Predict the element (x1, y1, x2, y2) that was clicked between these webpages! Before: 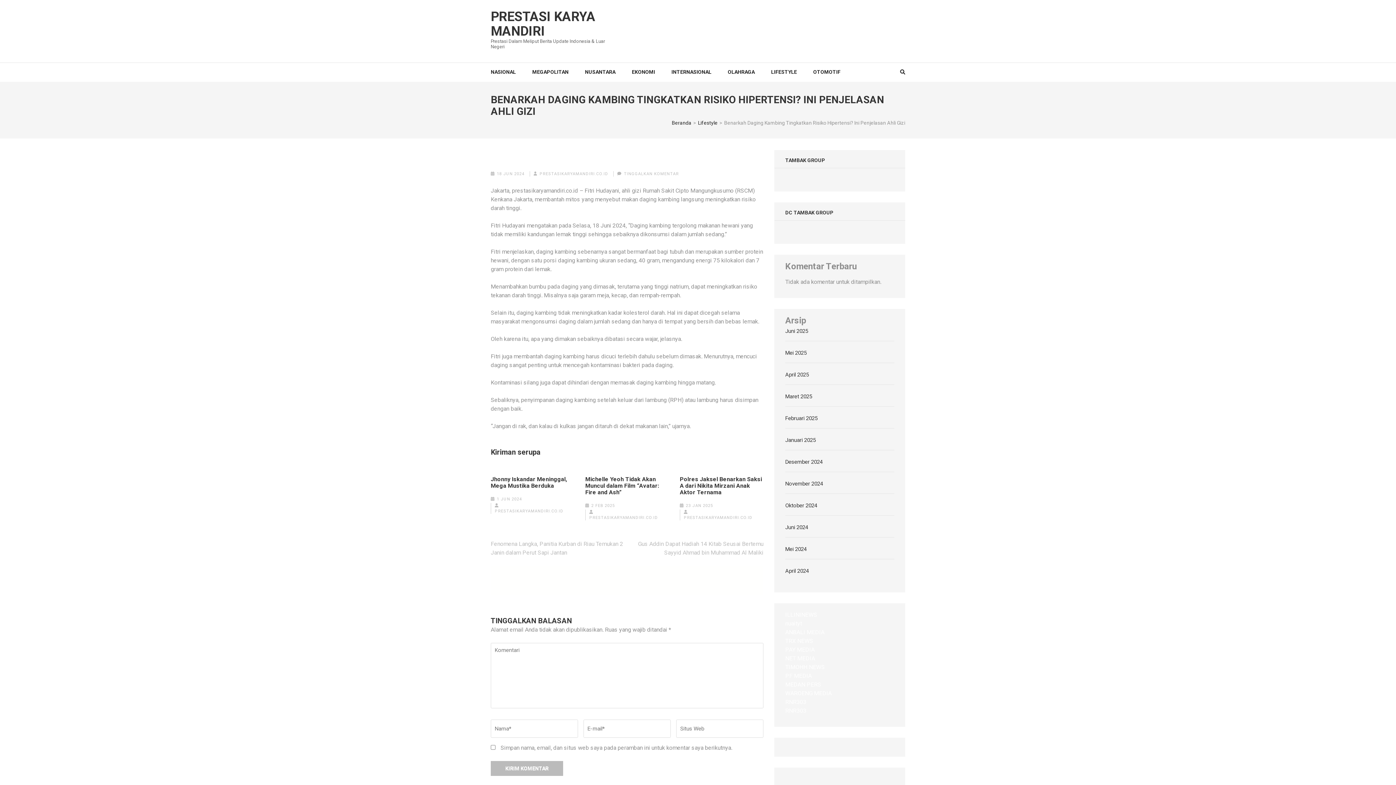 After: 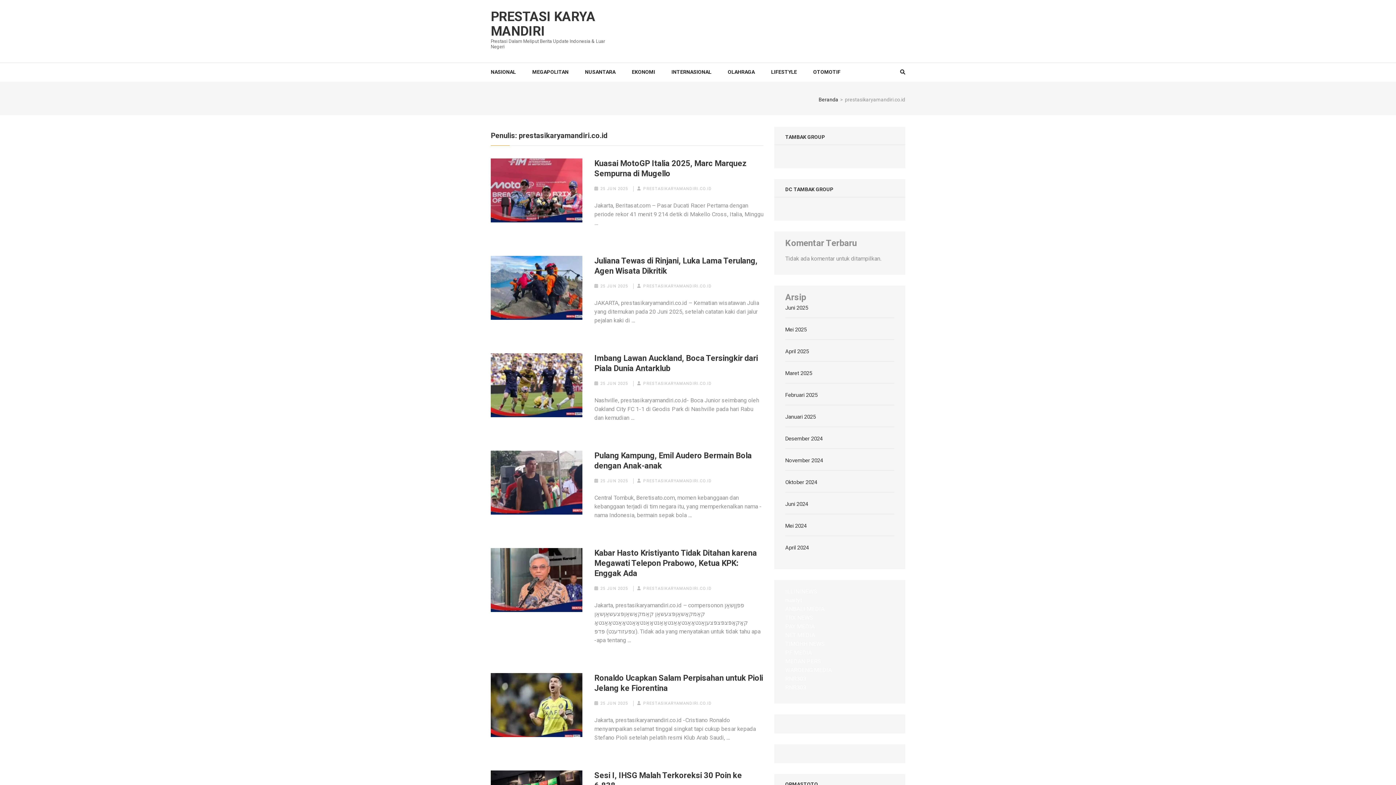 Action: label: PRESTASIKARYAMANDIRI.CO.ID bbox: (539, 171, 608, 176)